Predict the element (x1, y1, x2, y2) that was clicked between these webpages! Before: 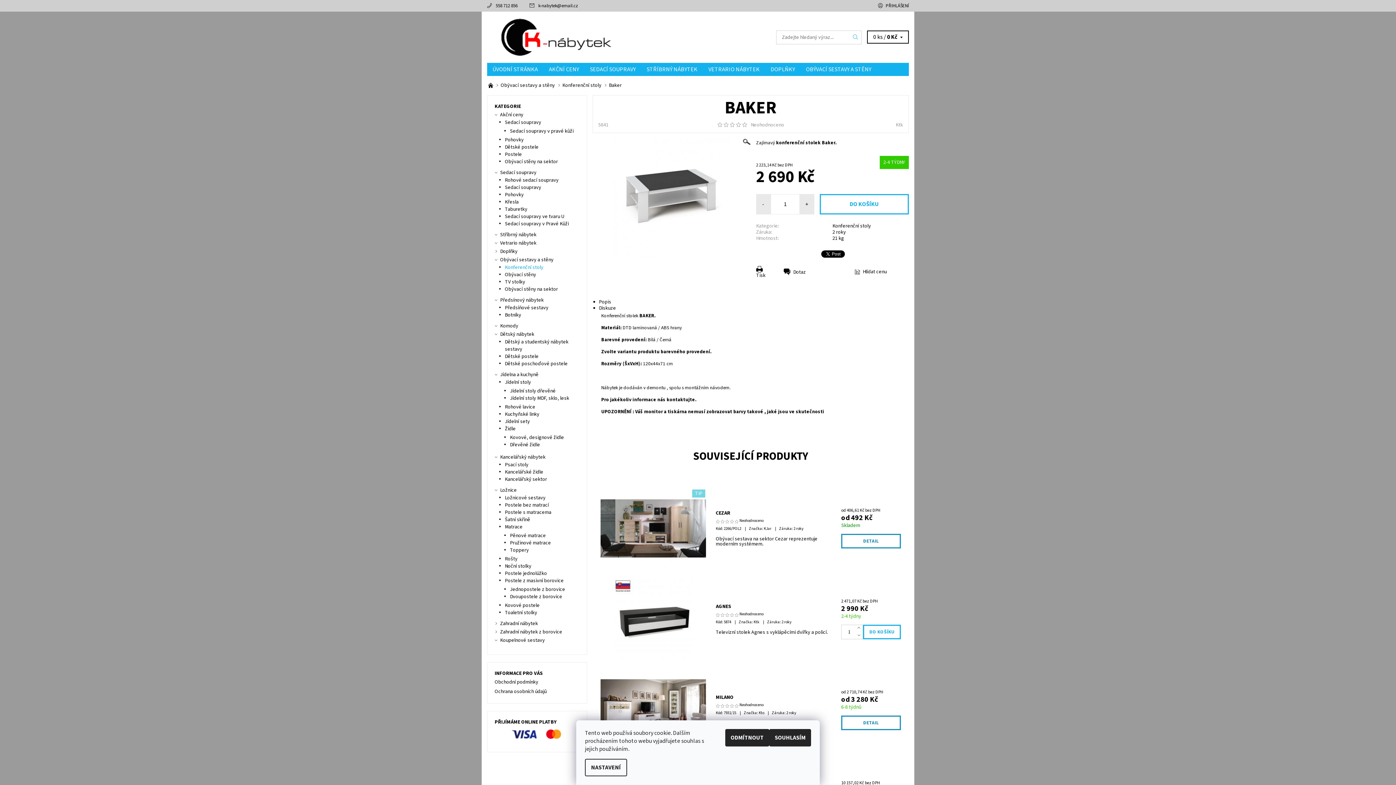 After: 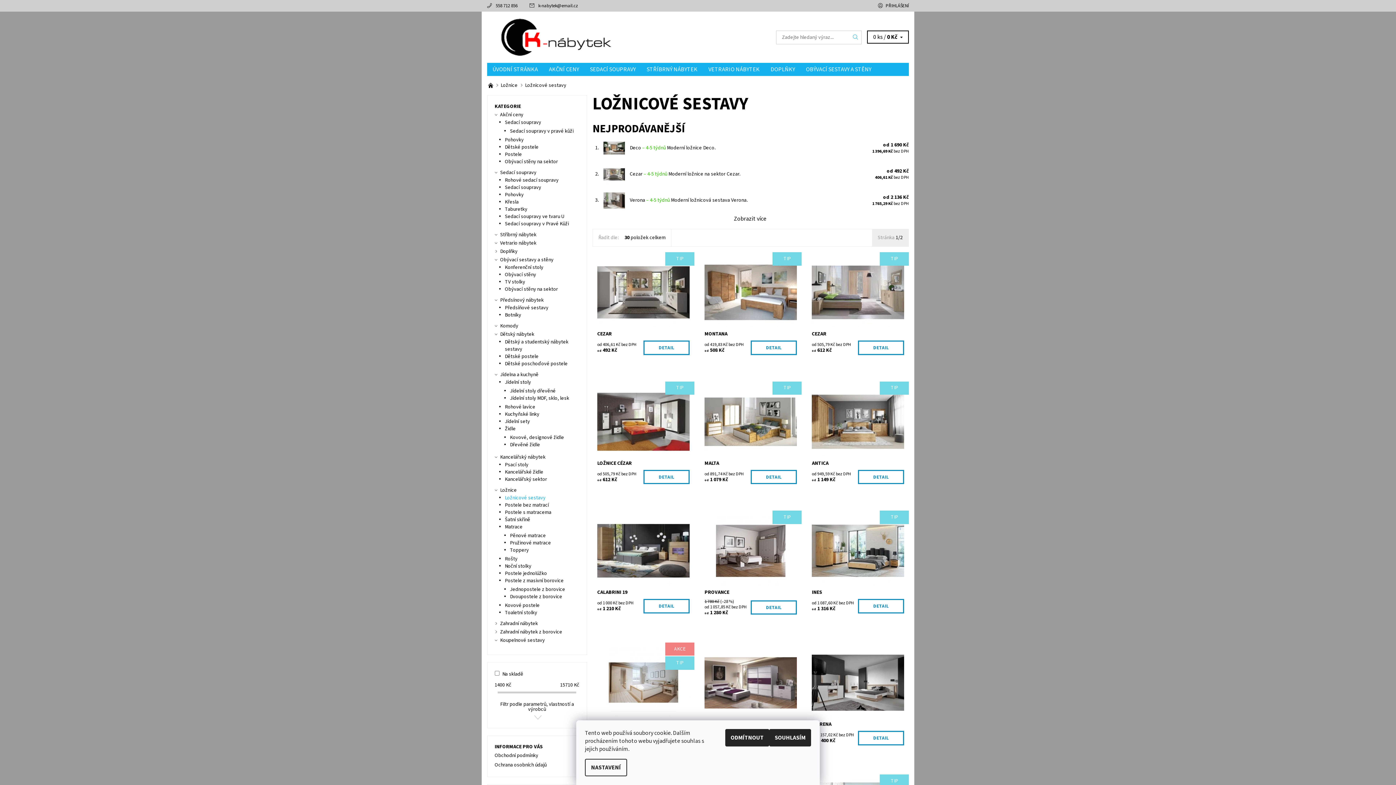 Action: bbox: (505, 494, 545, 501) label: Ložnicové sestavy